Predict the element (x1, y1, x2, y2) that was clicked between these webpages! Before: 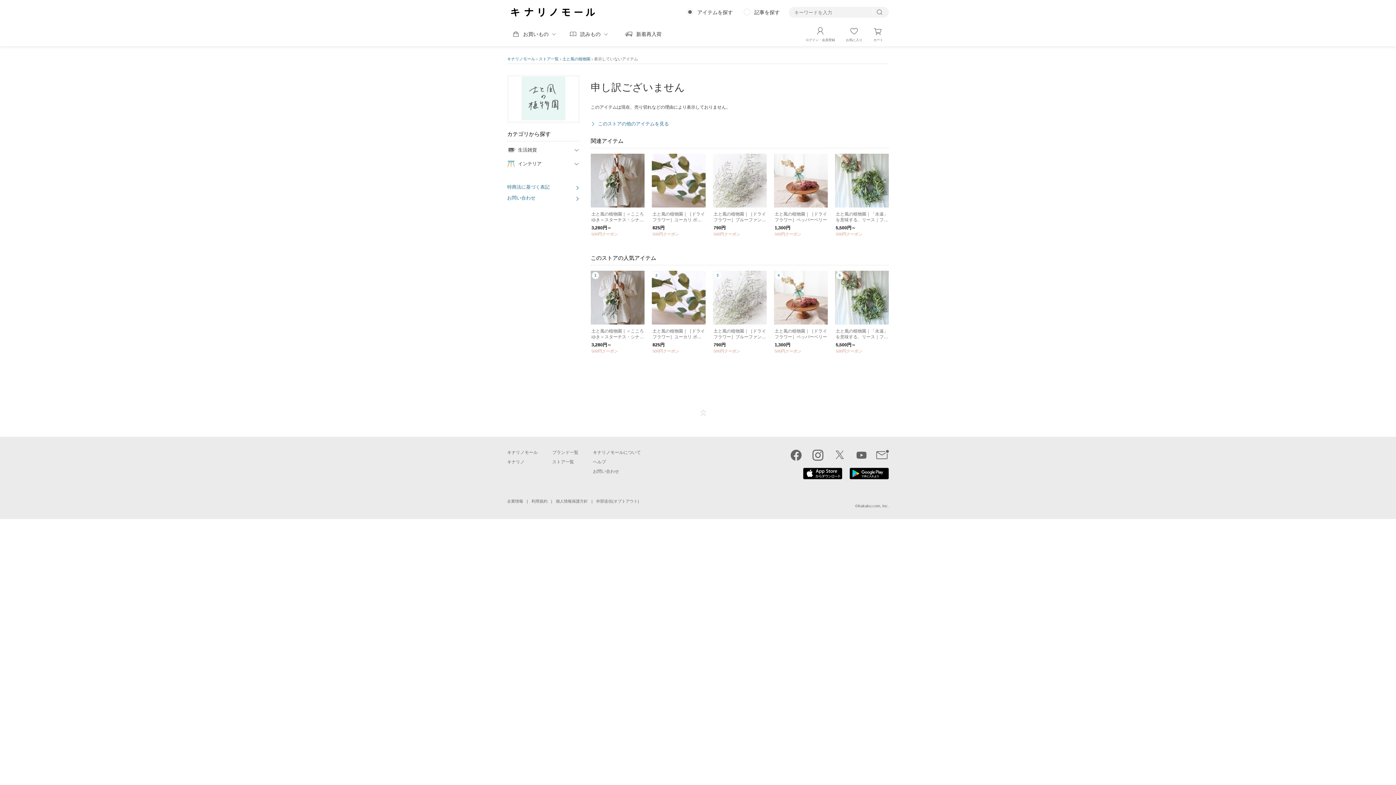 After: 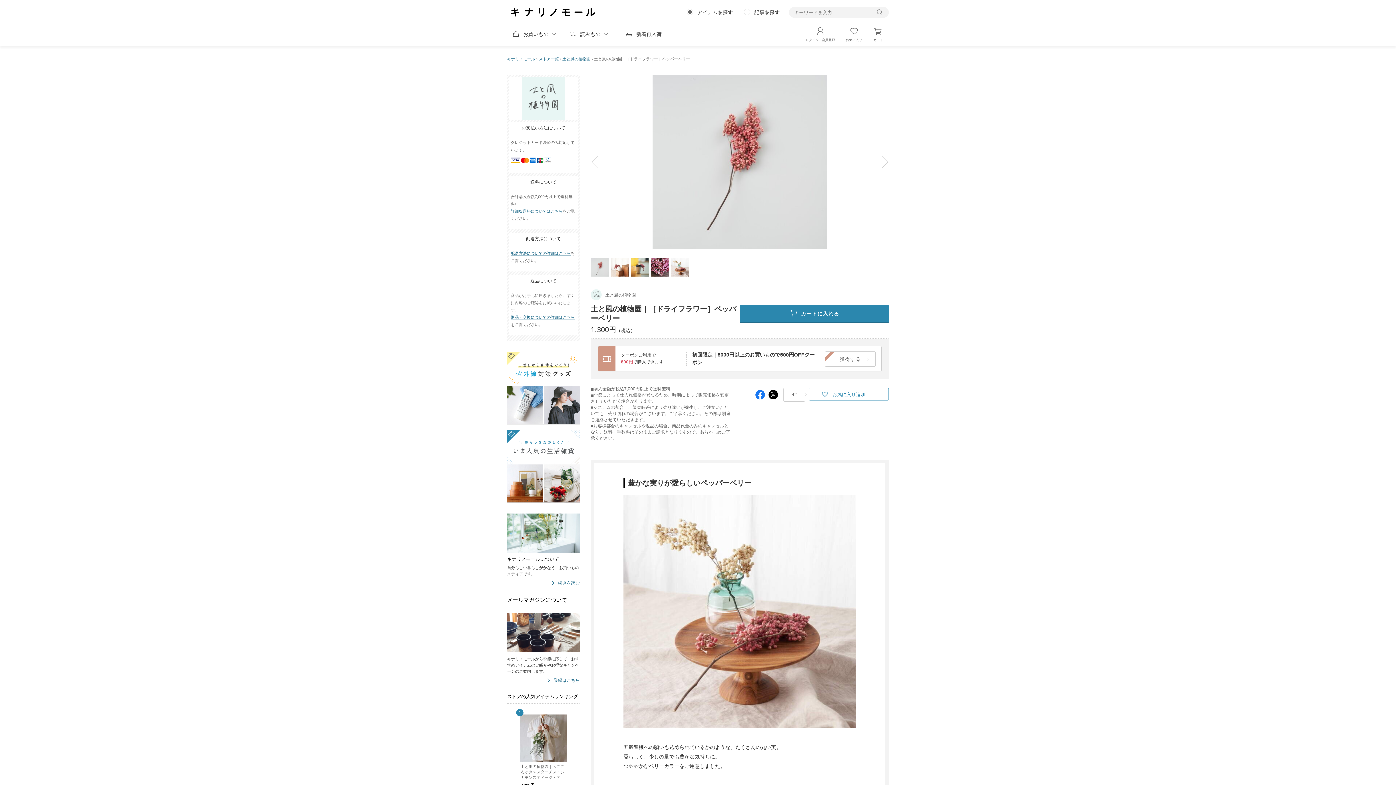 Action: bbox: (774, 270, 828, 353) label: 土と風の植物園｜［ドライフラワー］ペッパーベリー

1,300円

500円クーポン